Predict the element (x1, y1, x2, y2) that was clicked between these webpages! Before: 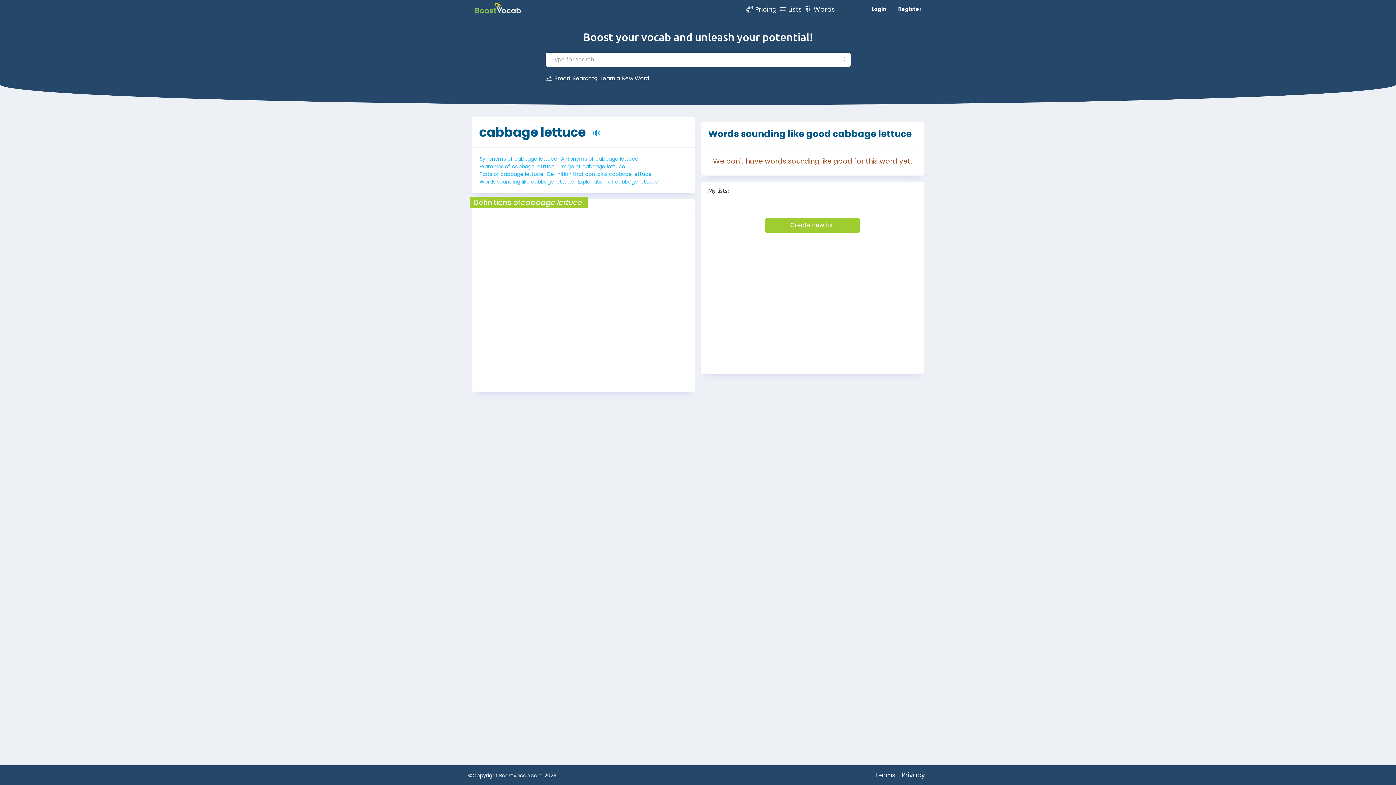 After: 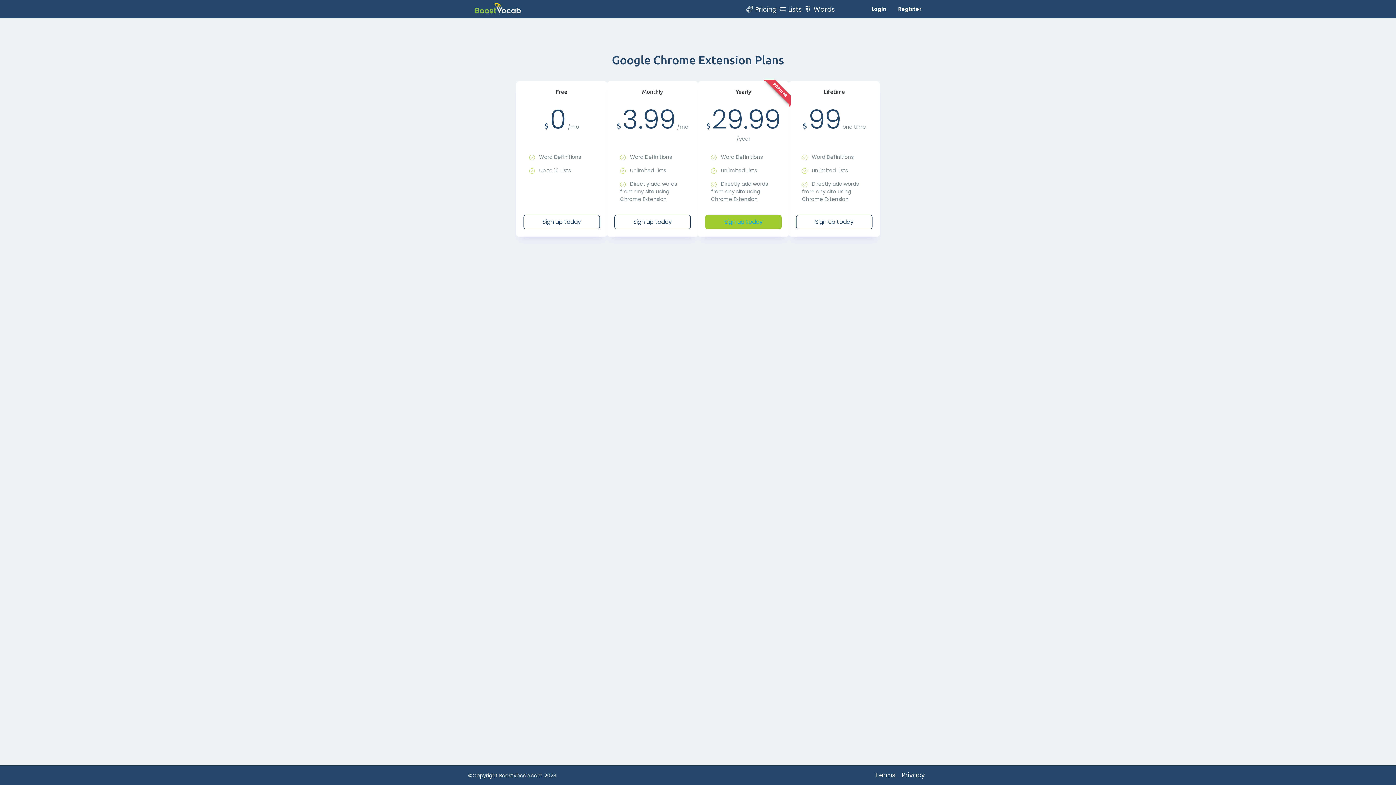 Action: label: Pricing bbox: (749, 1, 782, 16)